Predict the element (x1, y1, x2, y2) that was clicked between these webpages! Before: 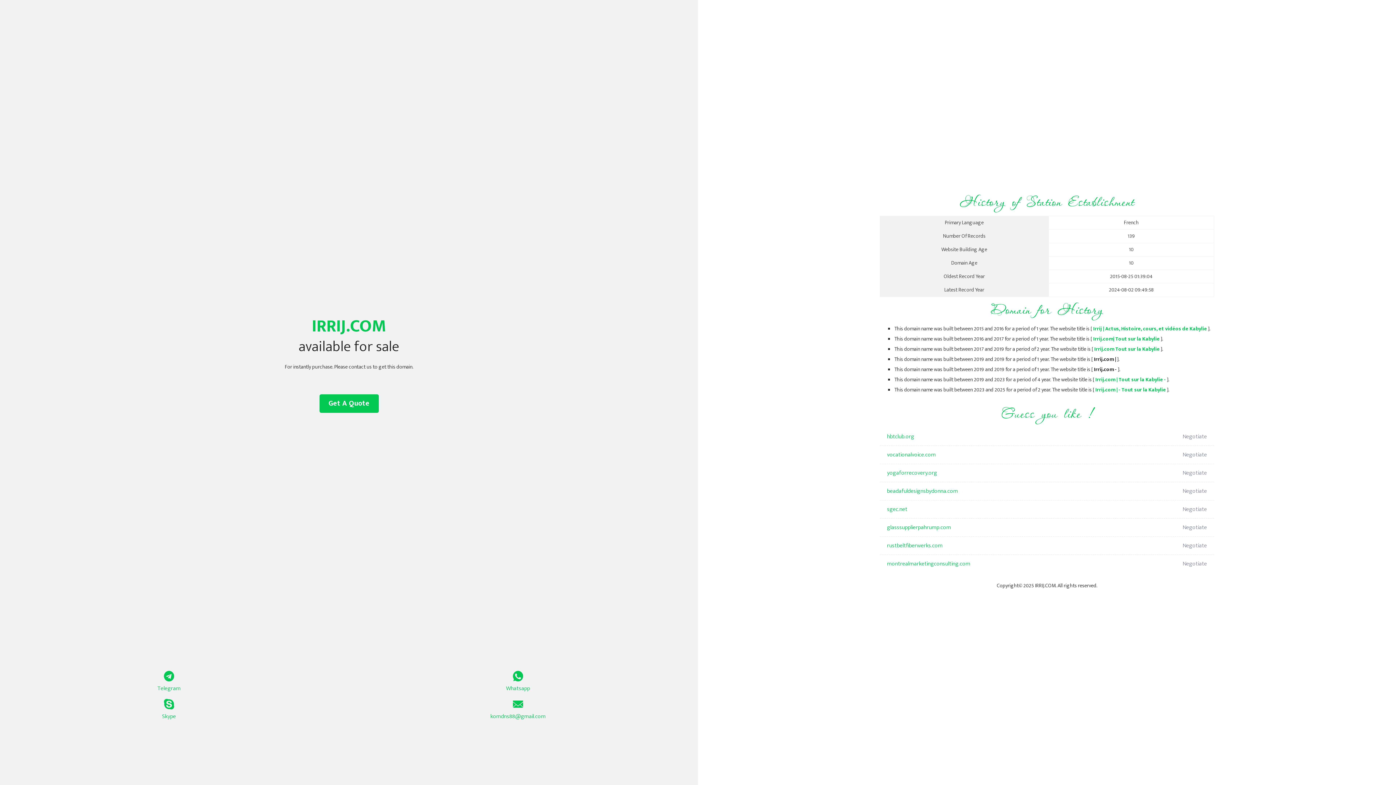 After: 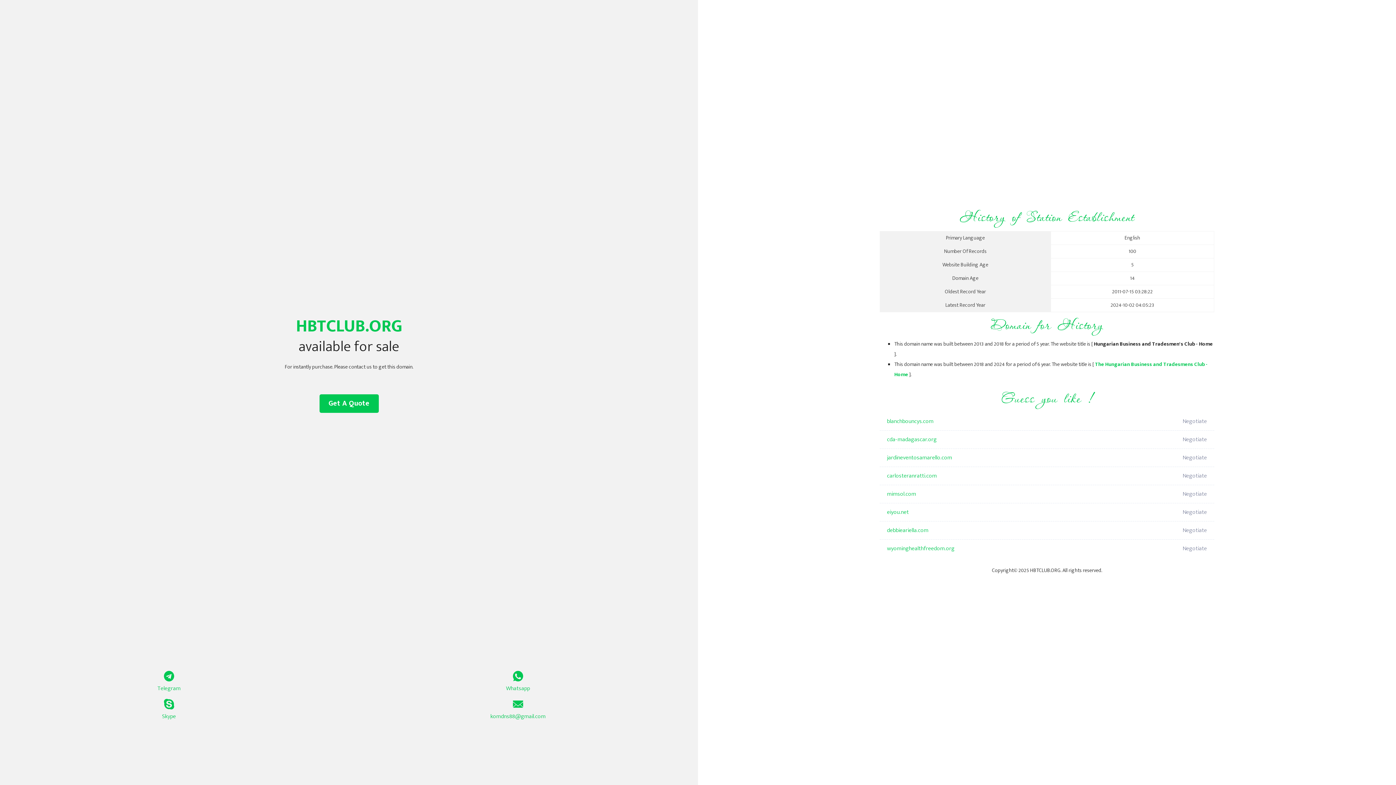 Action: bbox: (887, 428, 1098, 446) label: hbtclub.org